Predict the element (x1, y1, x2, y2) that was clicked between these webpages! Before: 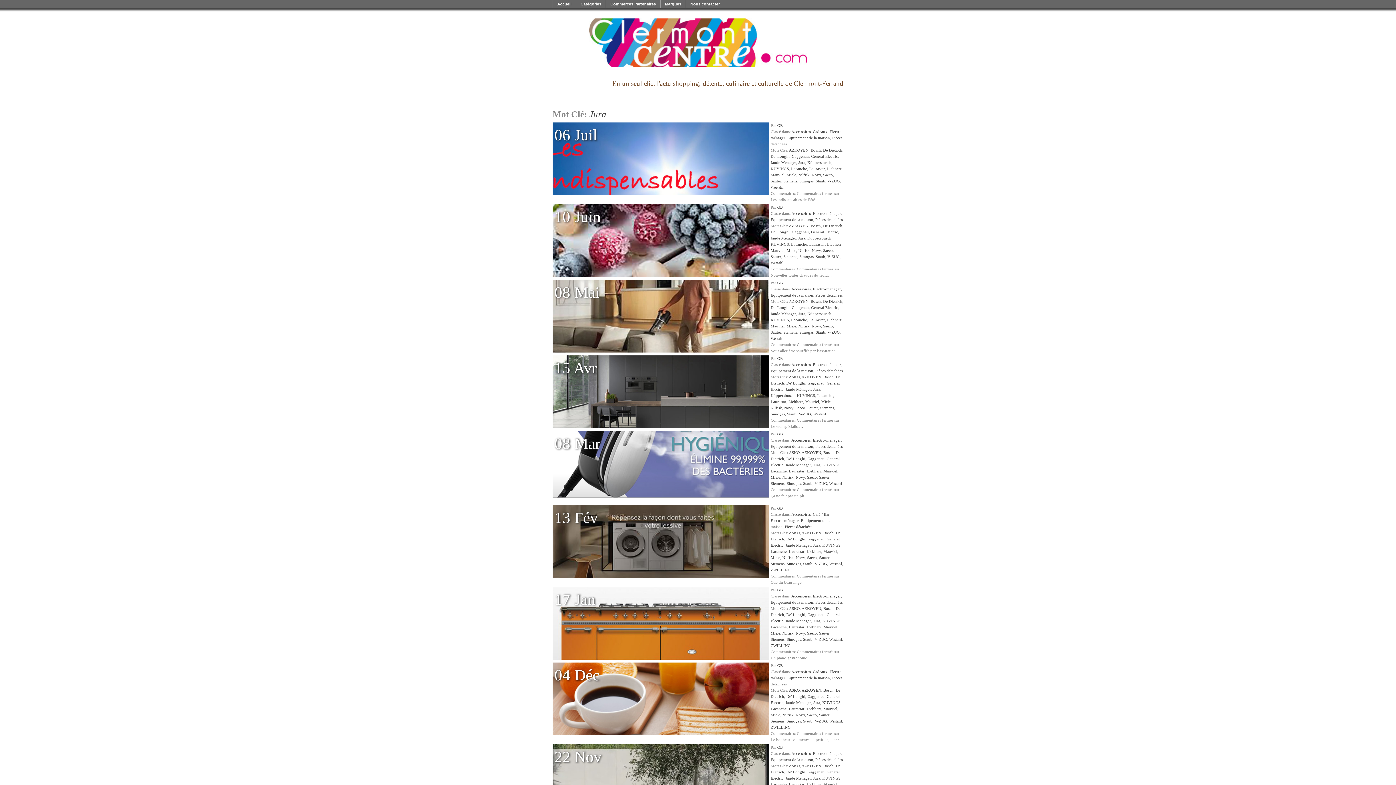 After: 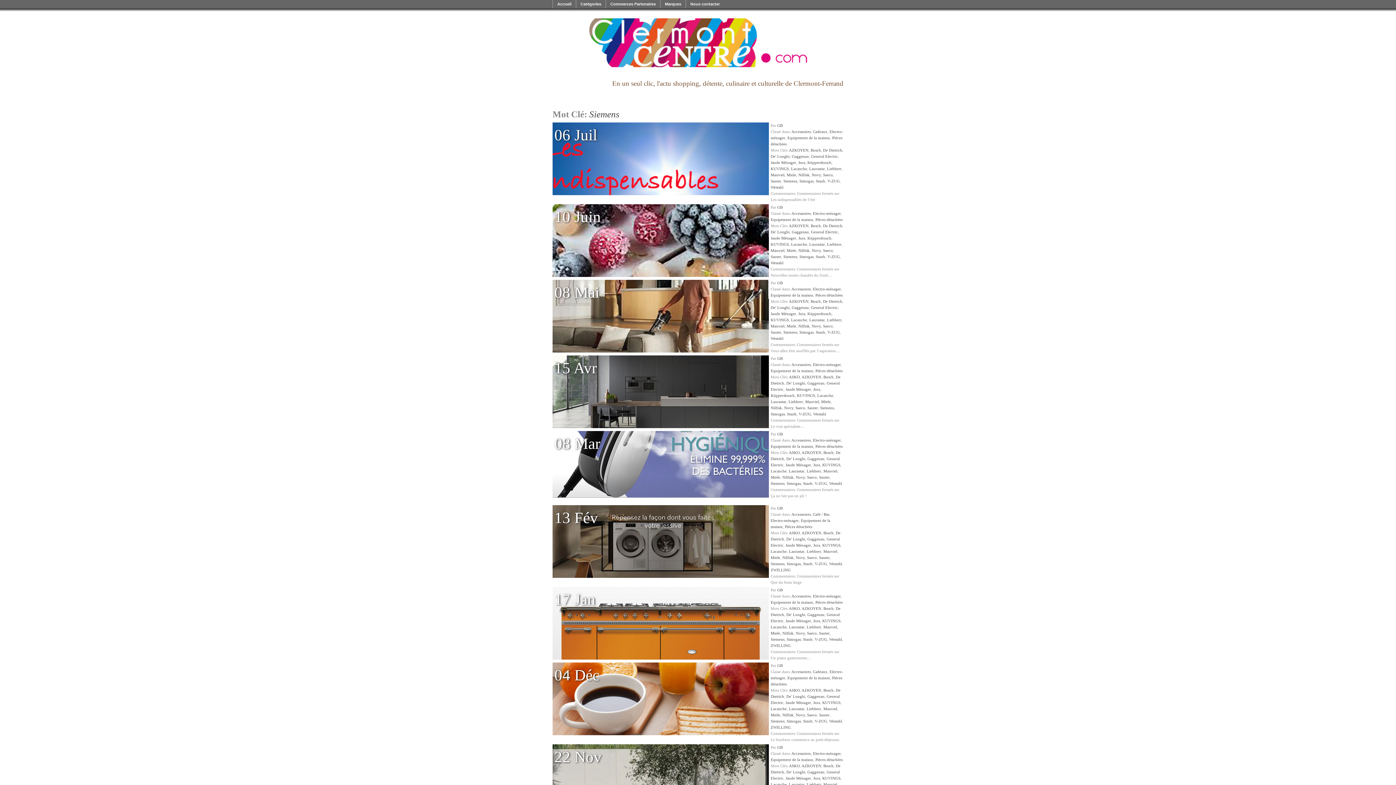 Action: label: Siemens bbox: (783, 178, 797, 183)